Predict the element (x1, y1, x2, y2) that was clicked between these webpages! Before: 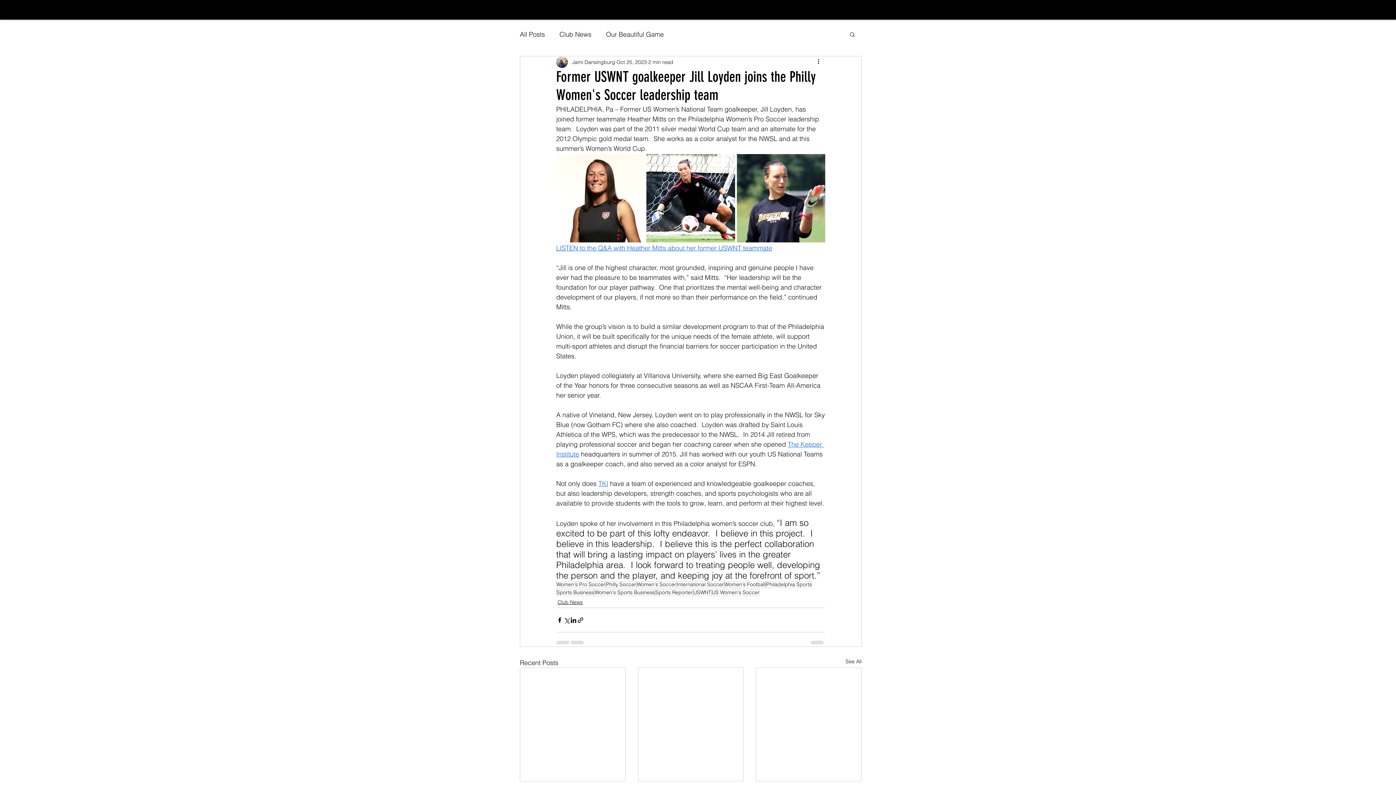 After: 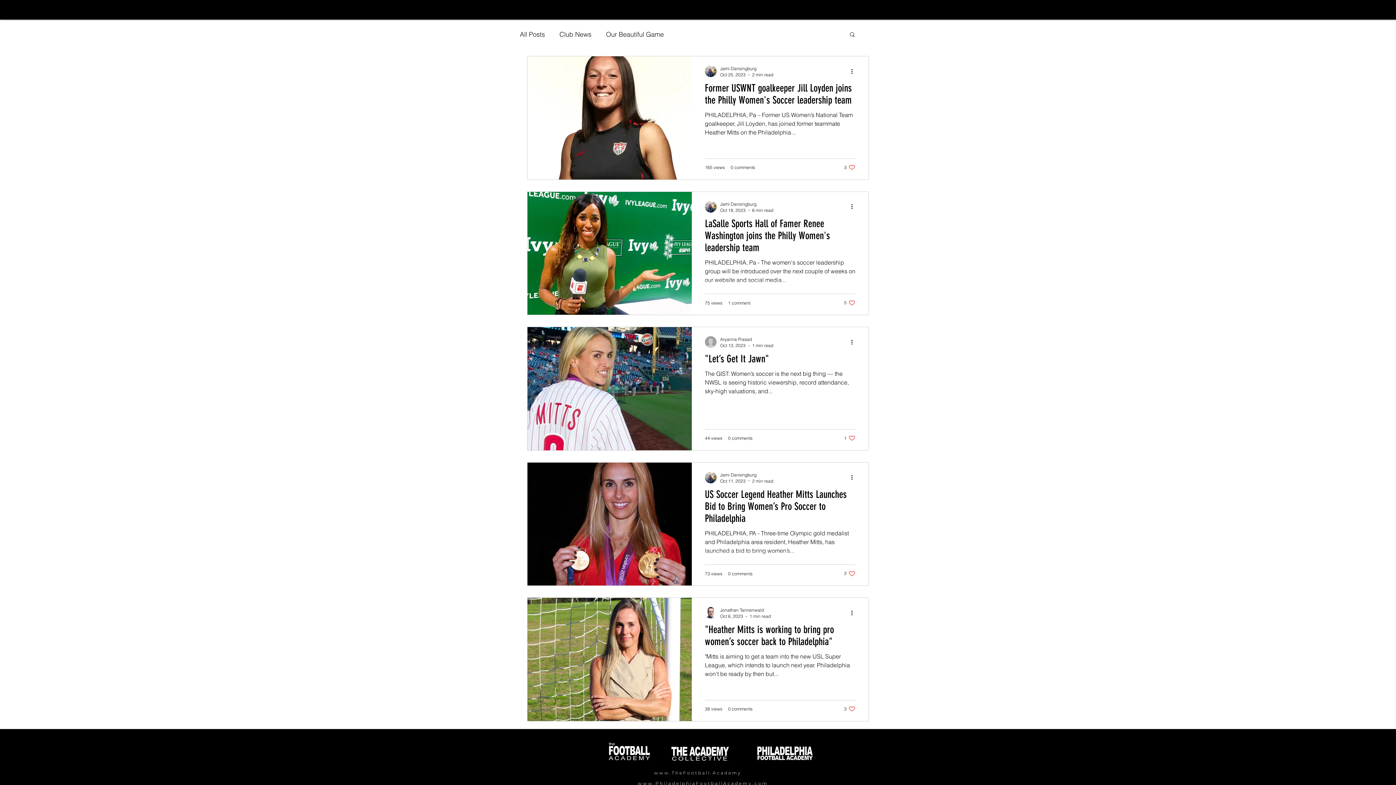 Action: bbox: (605, 581, 636, 588) label: Philly Soccer